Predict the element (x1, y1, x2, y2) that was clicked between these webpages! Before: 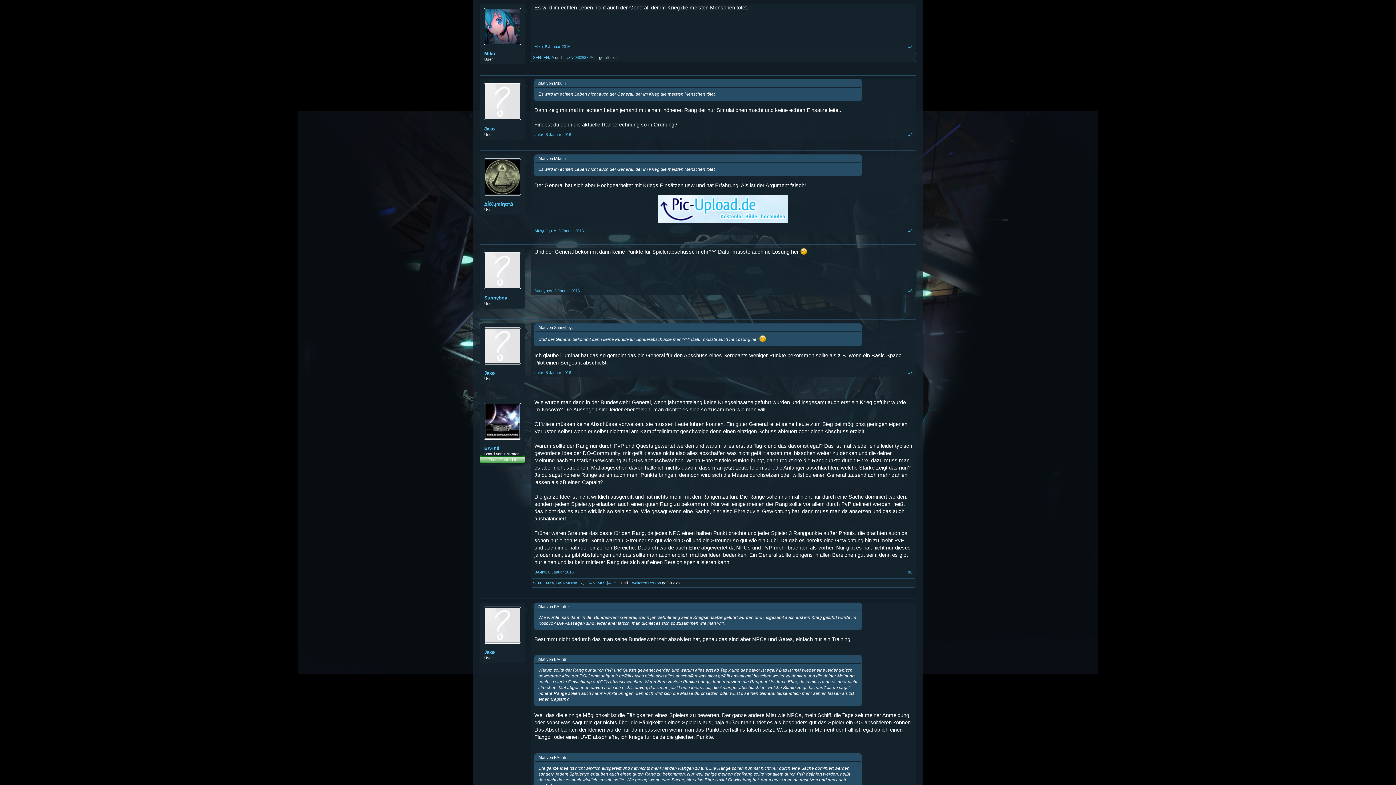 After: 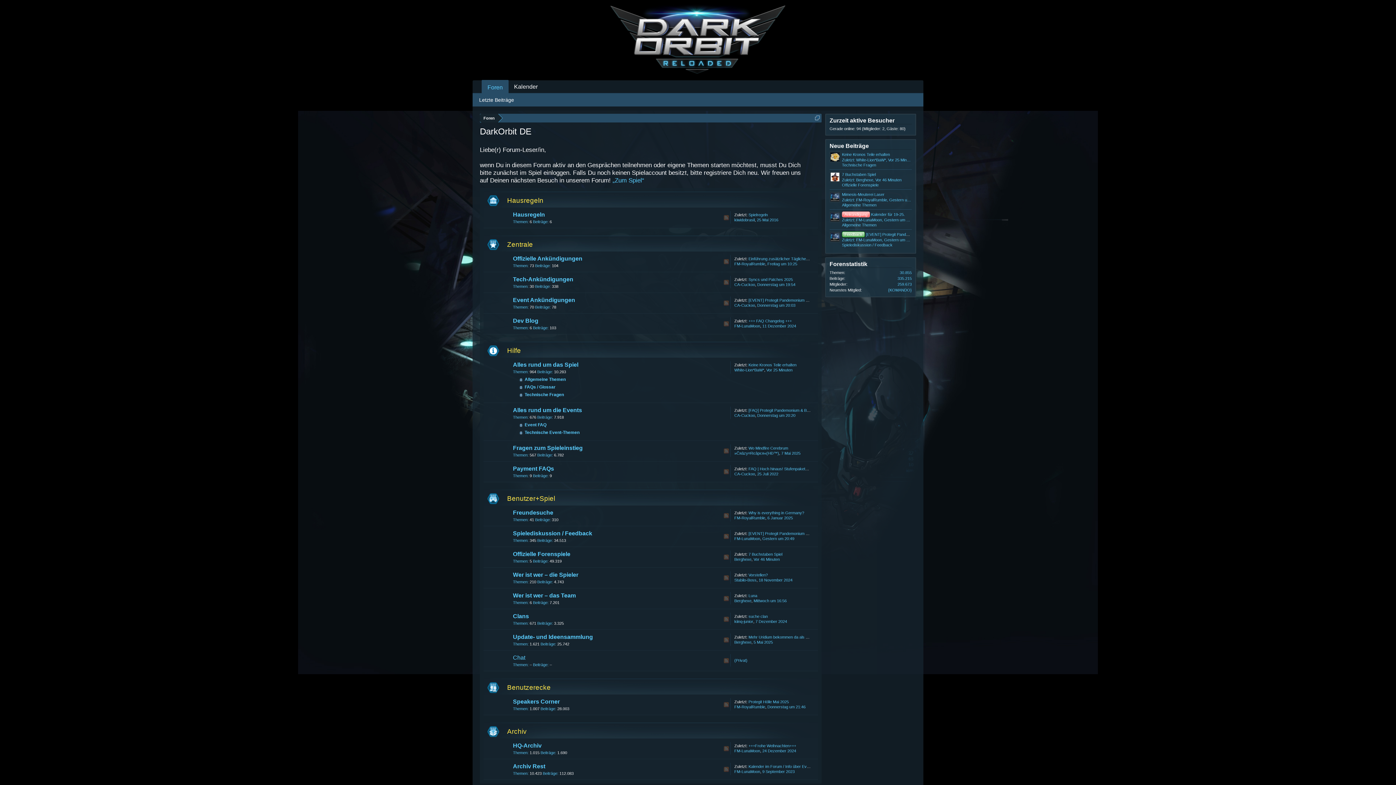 Action: bbox: (484, 252, 521, 289)